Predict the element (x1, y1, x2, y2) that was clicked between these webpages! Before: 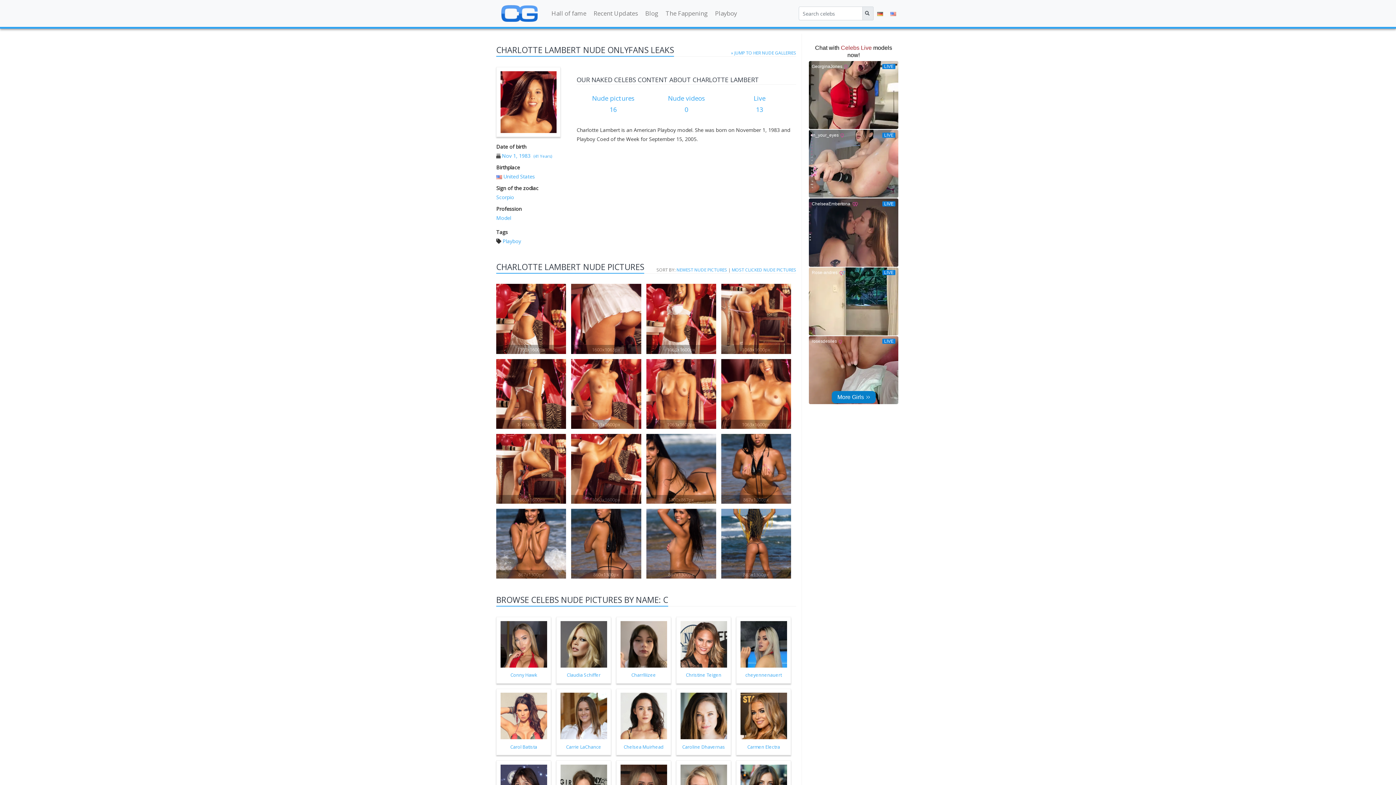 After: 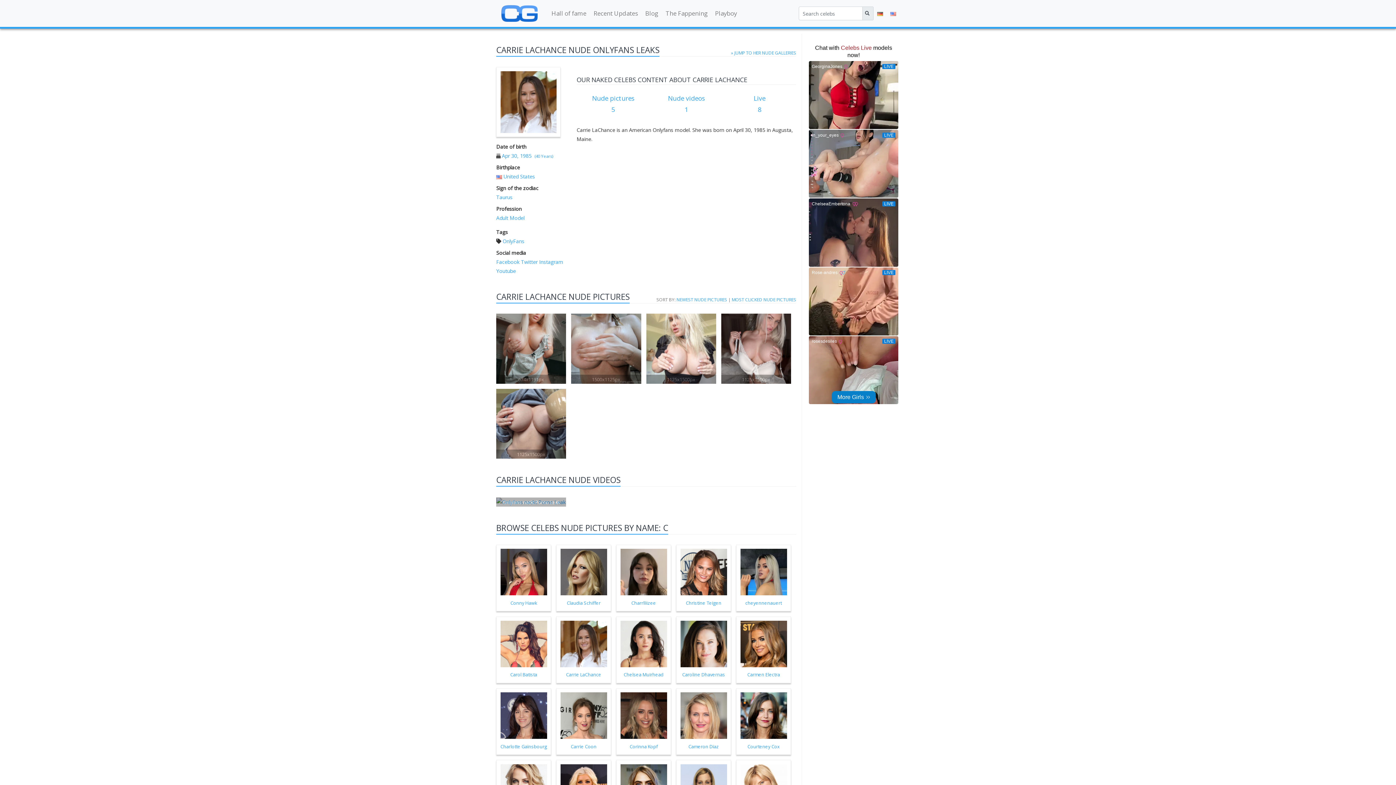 Action: label: Carrie LaChance bbox: (556, 689, 611, 755)